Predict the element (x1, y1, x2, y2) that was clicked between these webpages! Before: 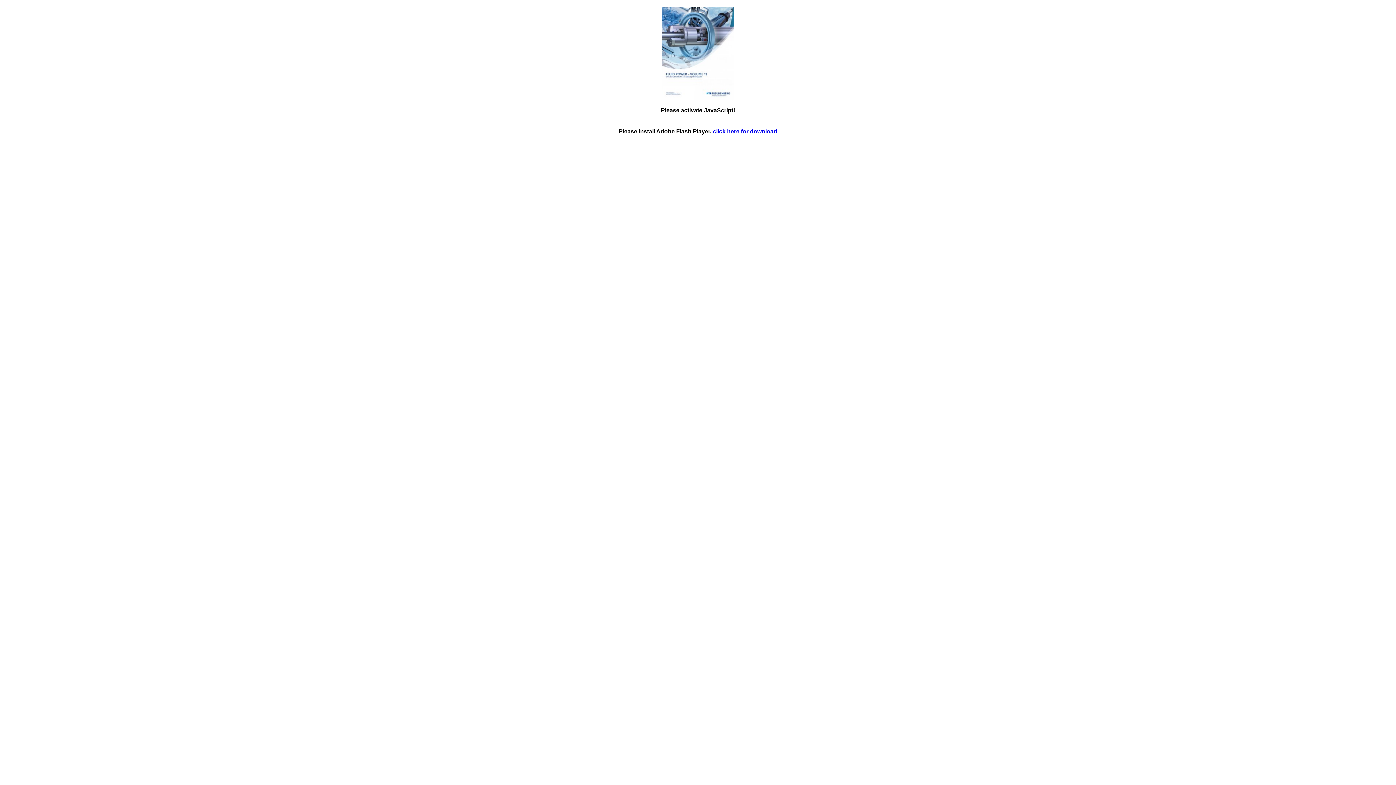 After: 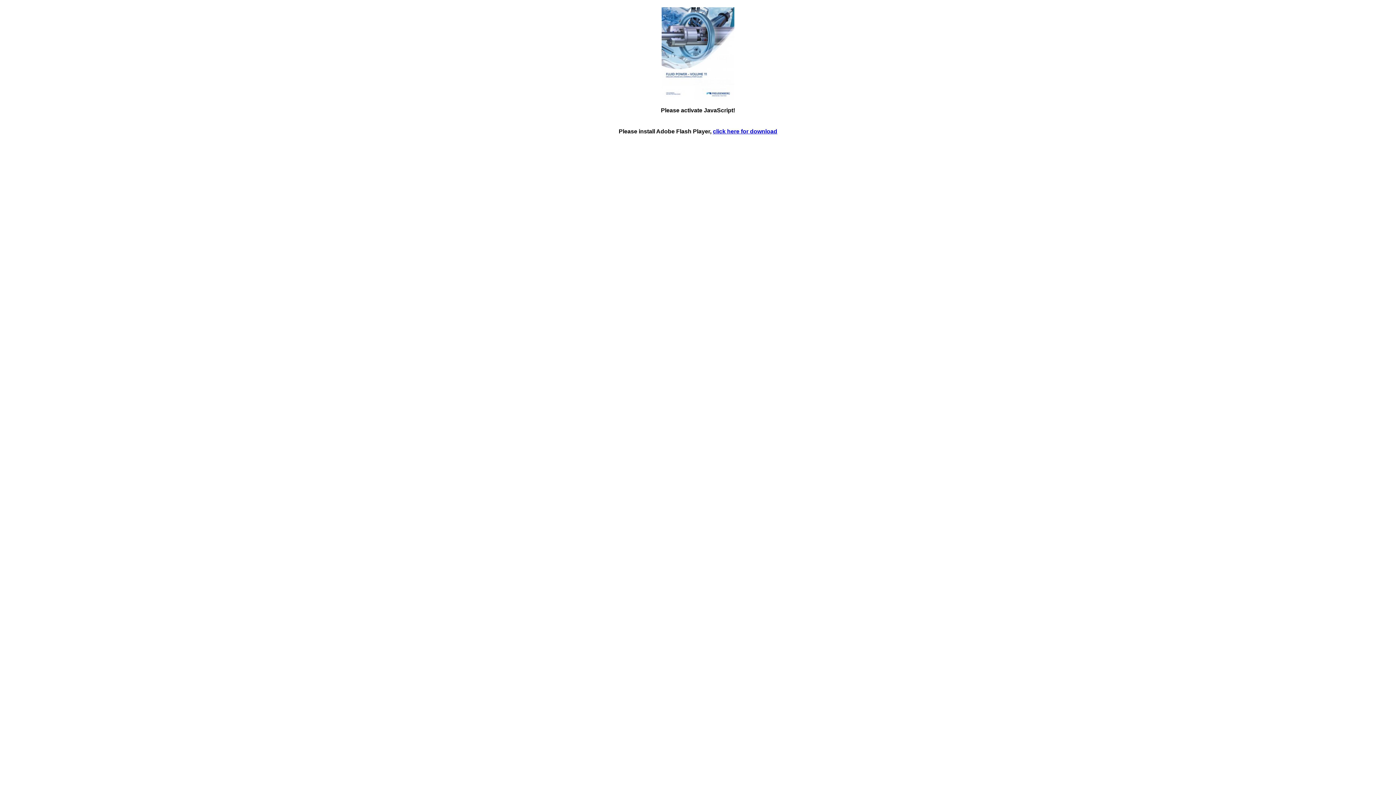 Action: bbox: (713, 128, 777, 134) label: click here for download